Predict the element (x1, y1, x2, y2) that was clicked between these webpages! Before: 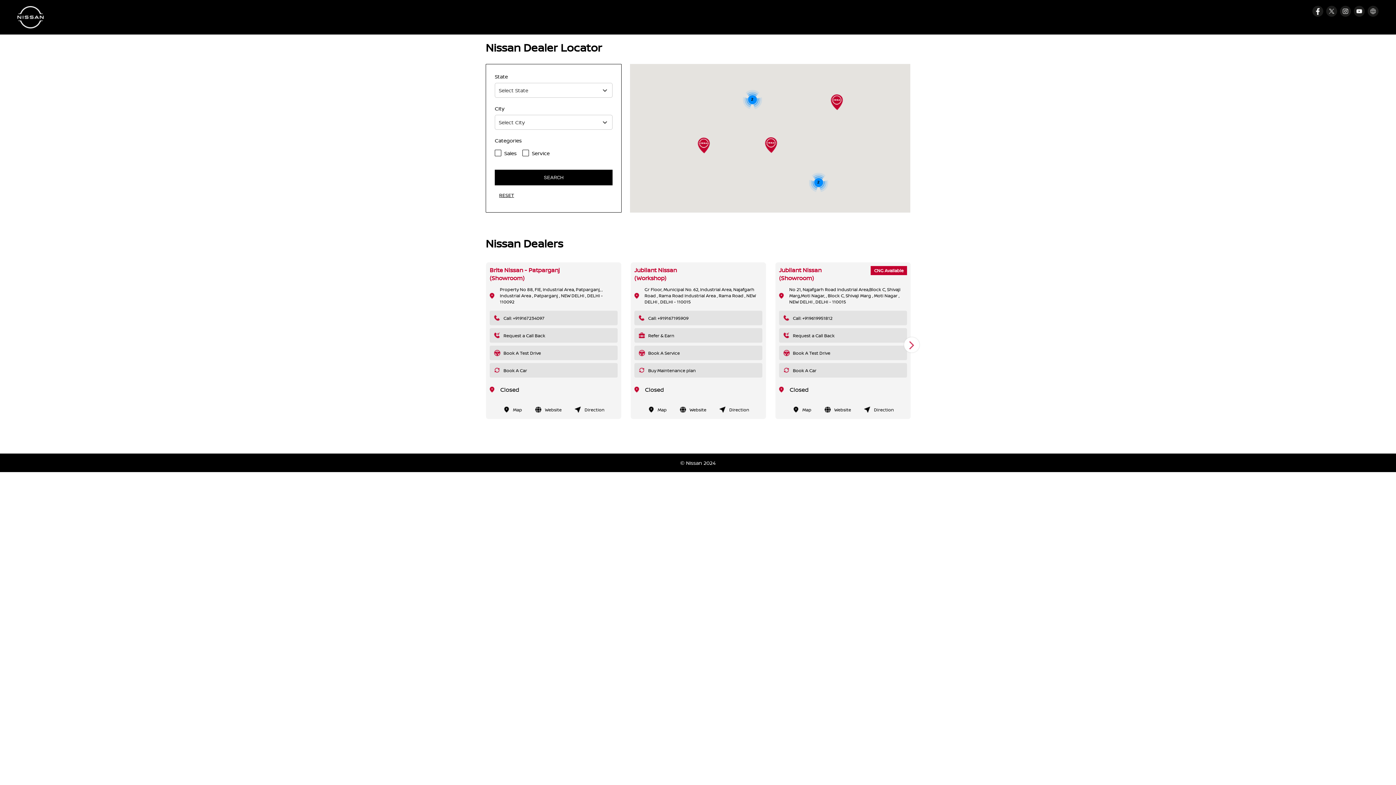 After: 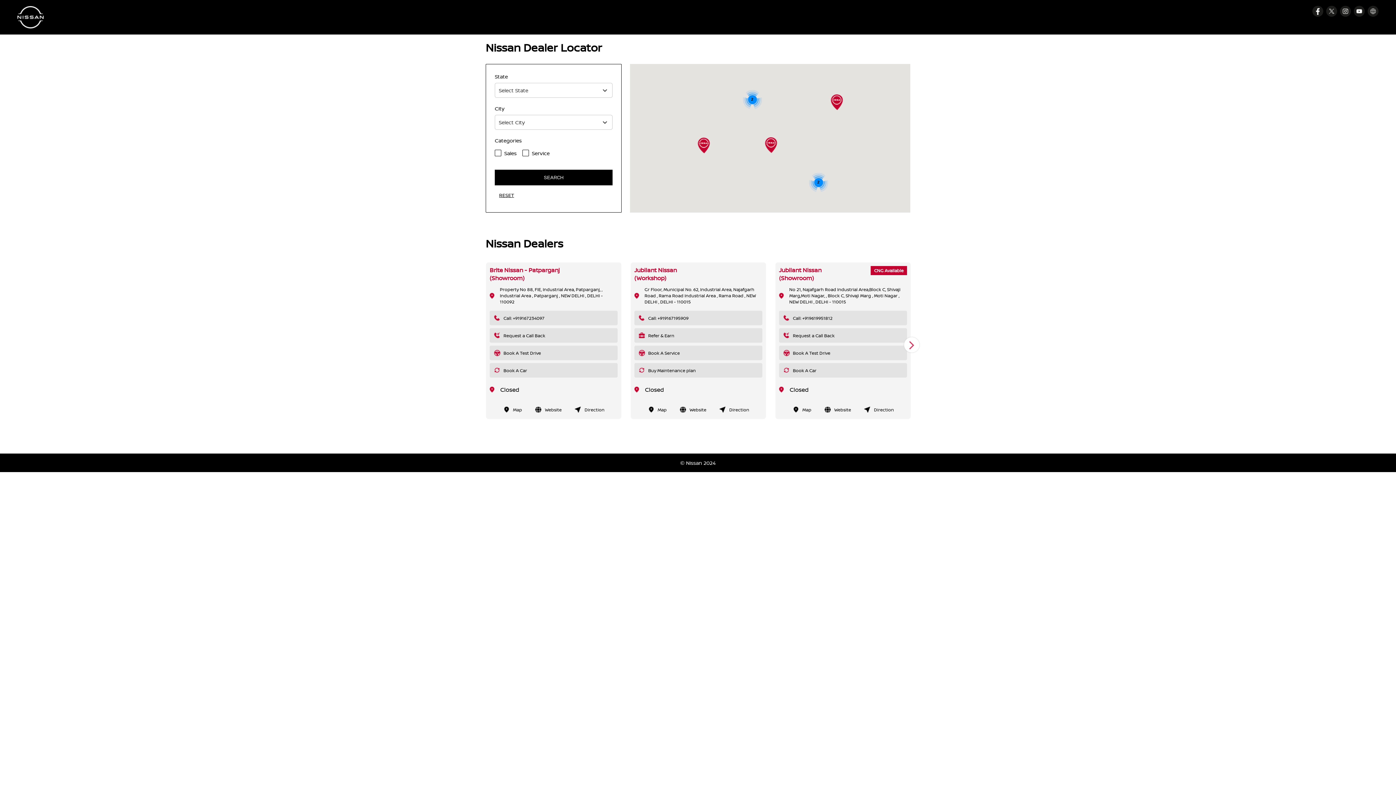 Action: label: SEARCH bbox: (494, 169, 612, 185)